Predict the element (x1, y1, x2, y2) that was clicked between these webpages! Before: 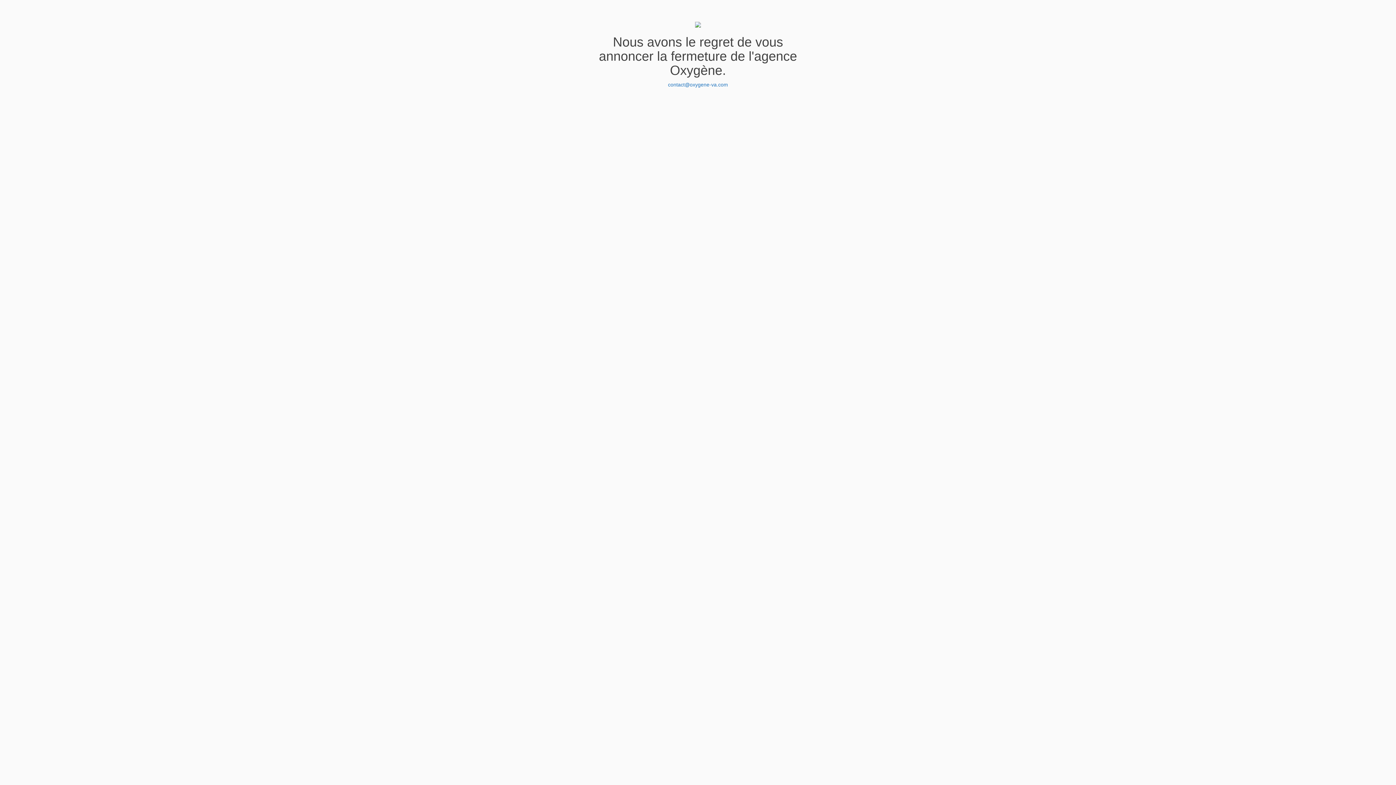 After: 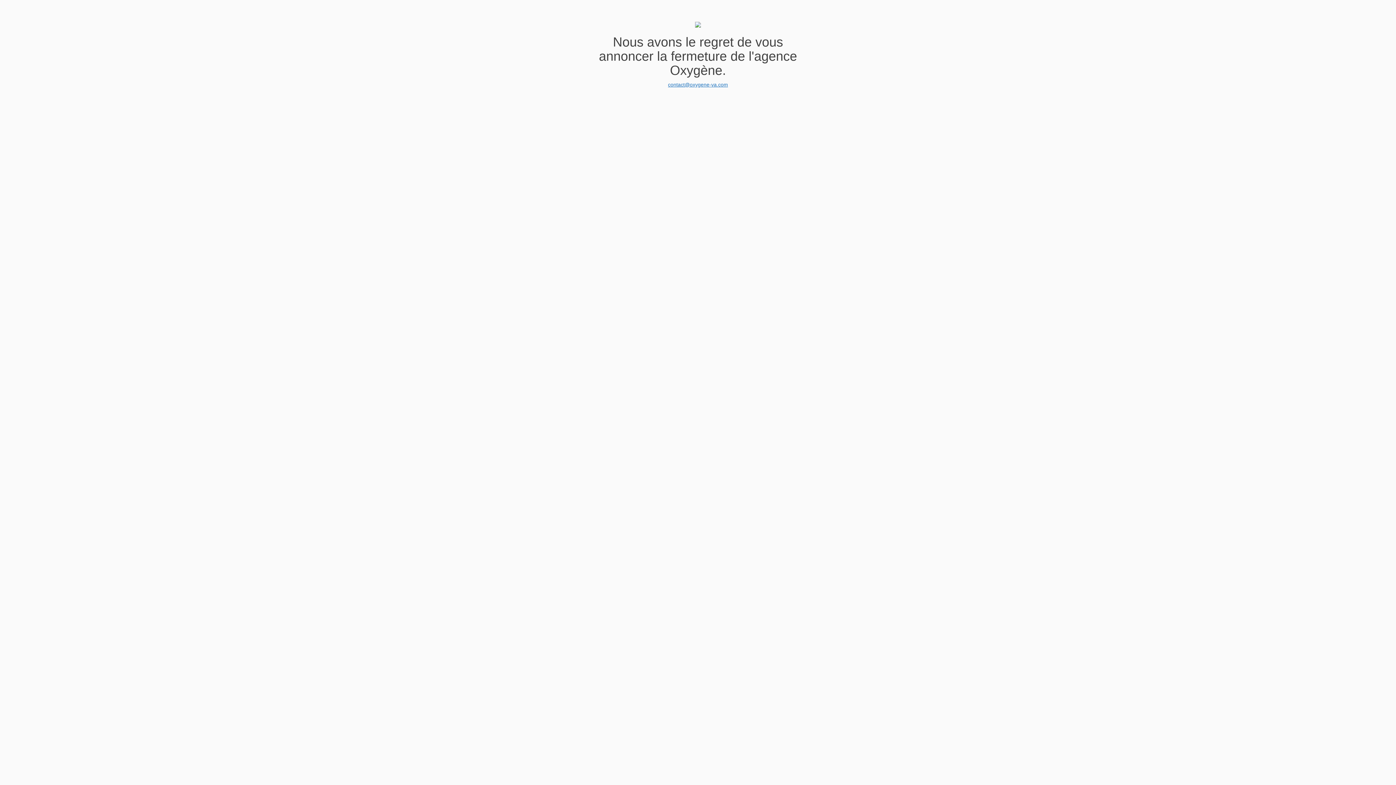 Action: bbox: (668, 81, 728, 87) label: contact@oxygene-va.com